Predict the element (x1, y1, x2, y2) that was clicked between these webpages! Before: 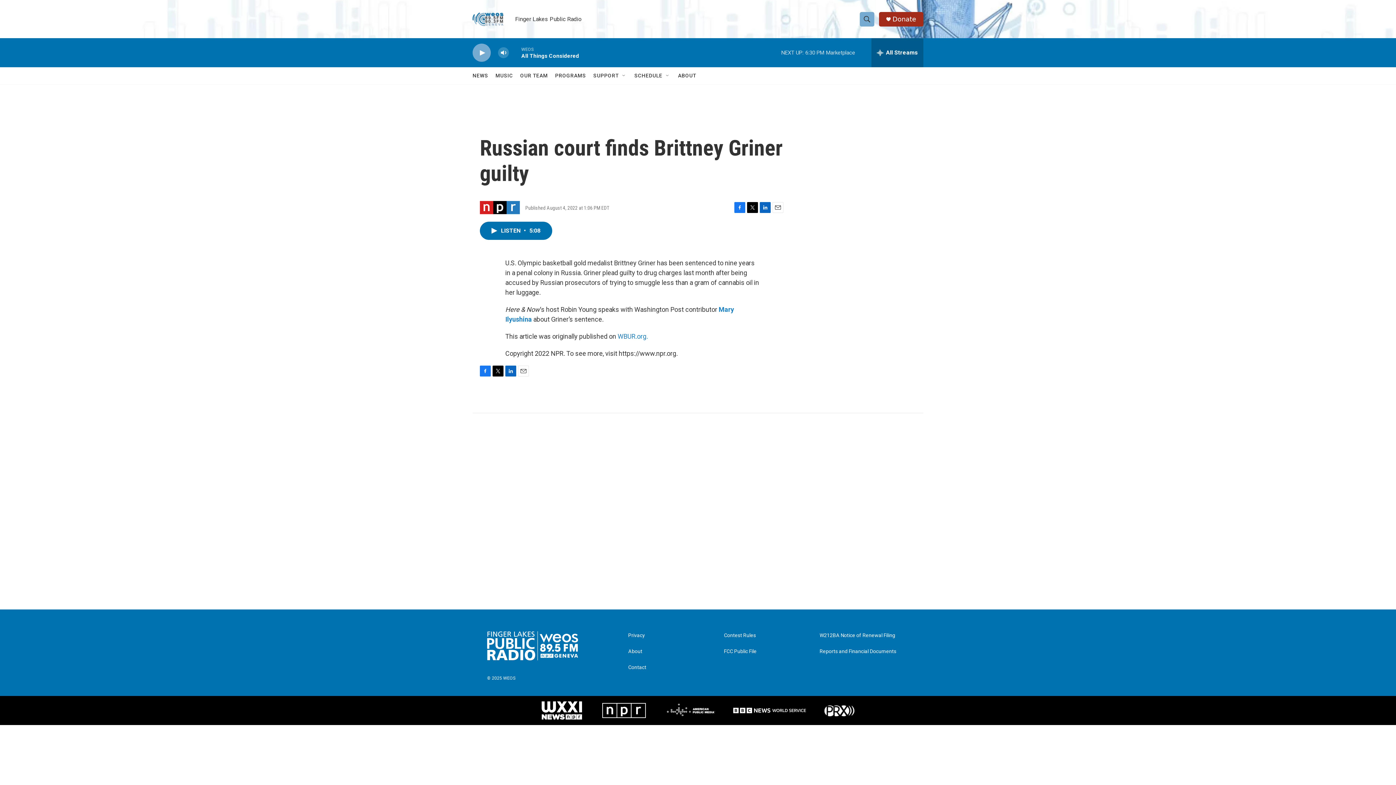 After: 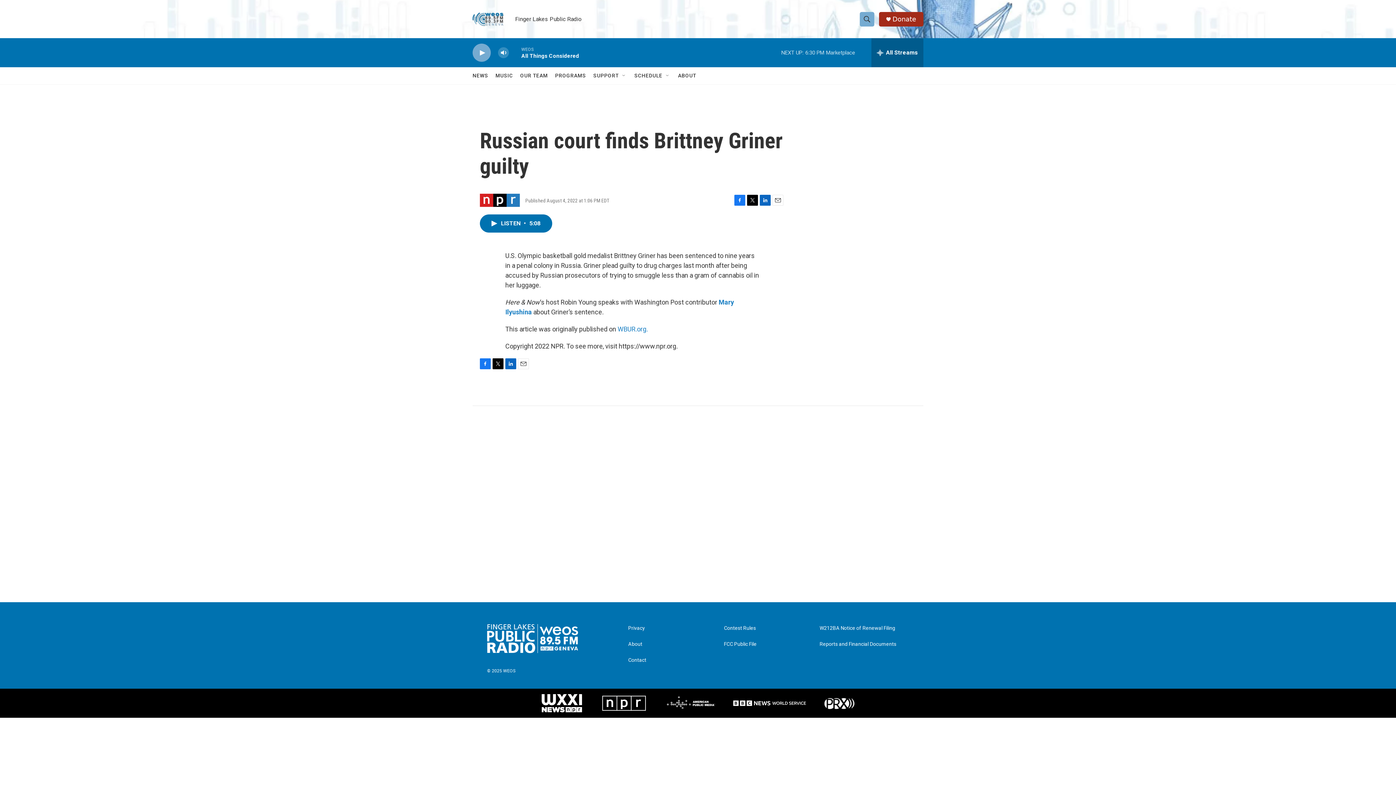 Action: bbox: (772, 202, 783, 213) label: Email